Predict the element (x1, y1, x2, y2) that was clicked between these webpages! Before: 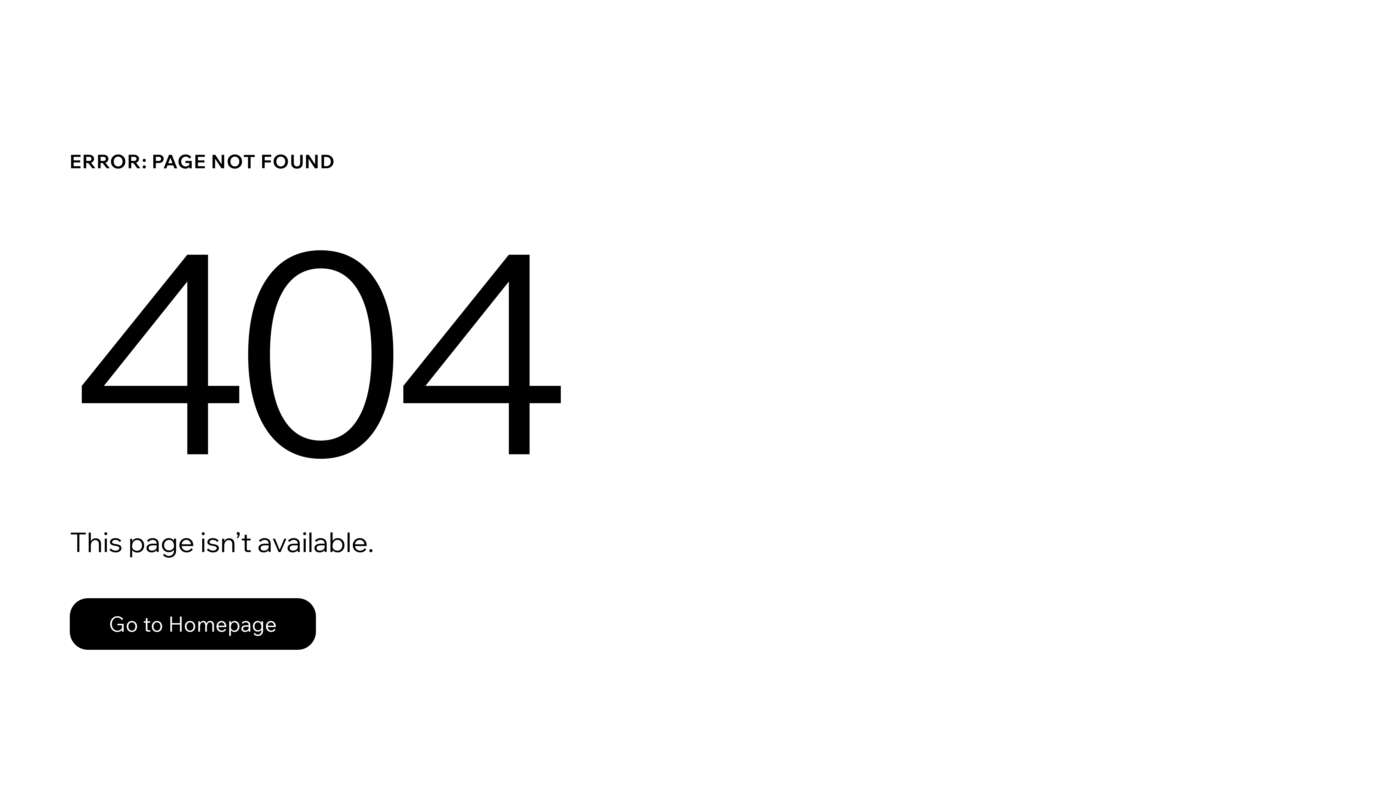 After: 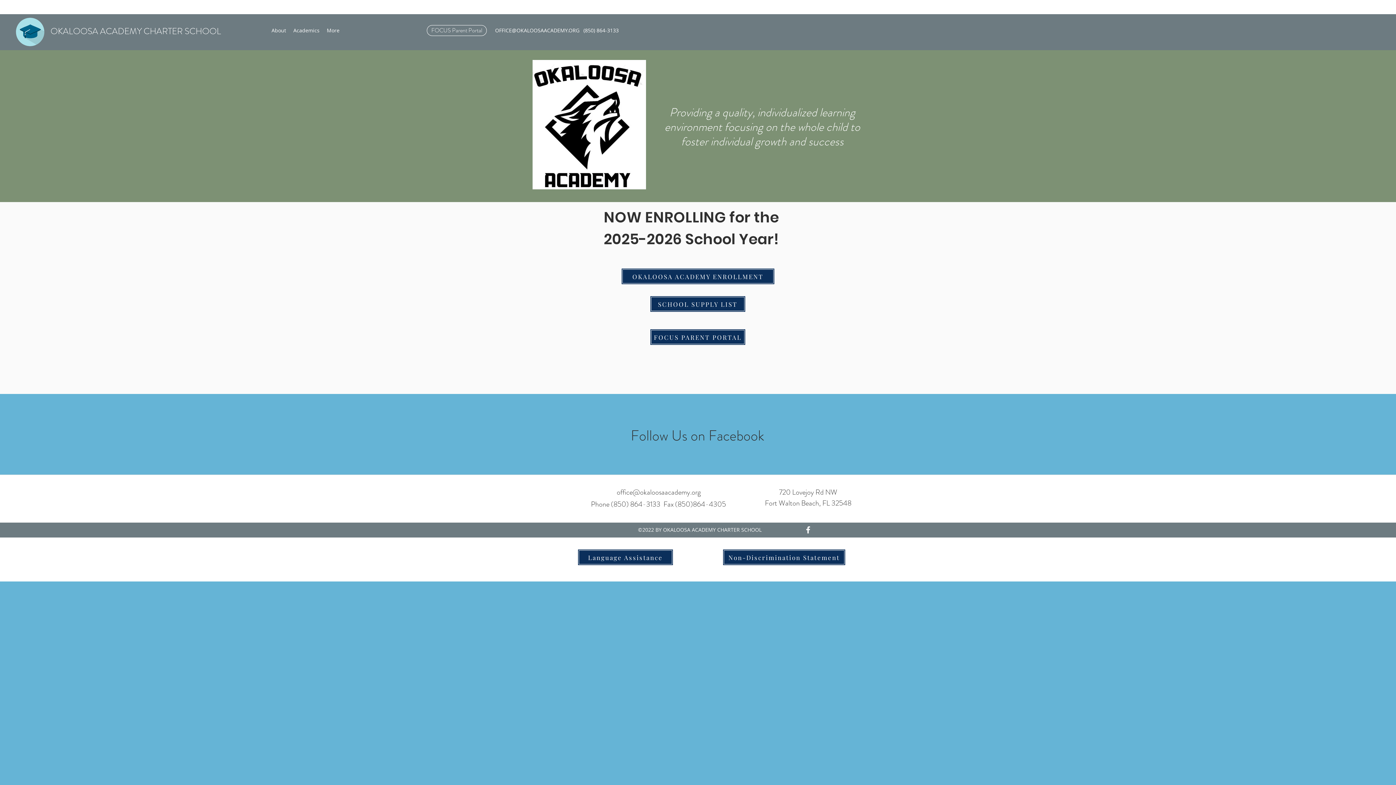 Action: label: Go to Homepage bbox: (69, 582, 768, 659)